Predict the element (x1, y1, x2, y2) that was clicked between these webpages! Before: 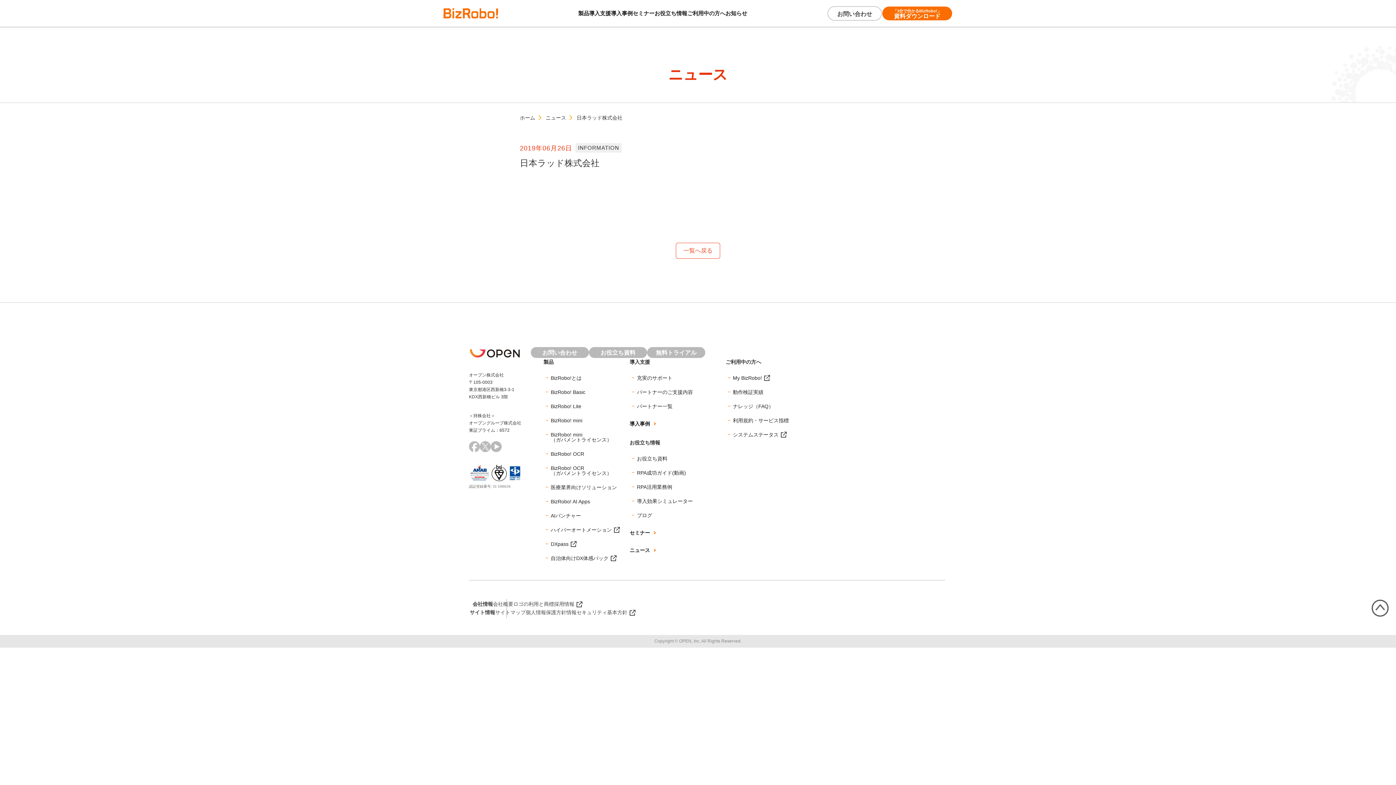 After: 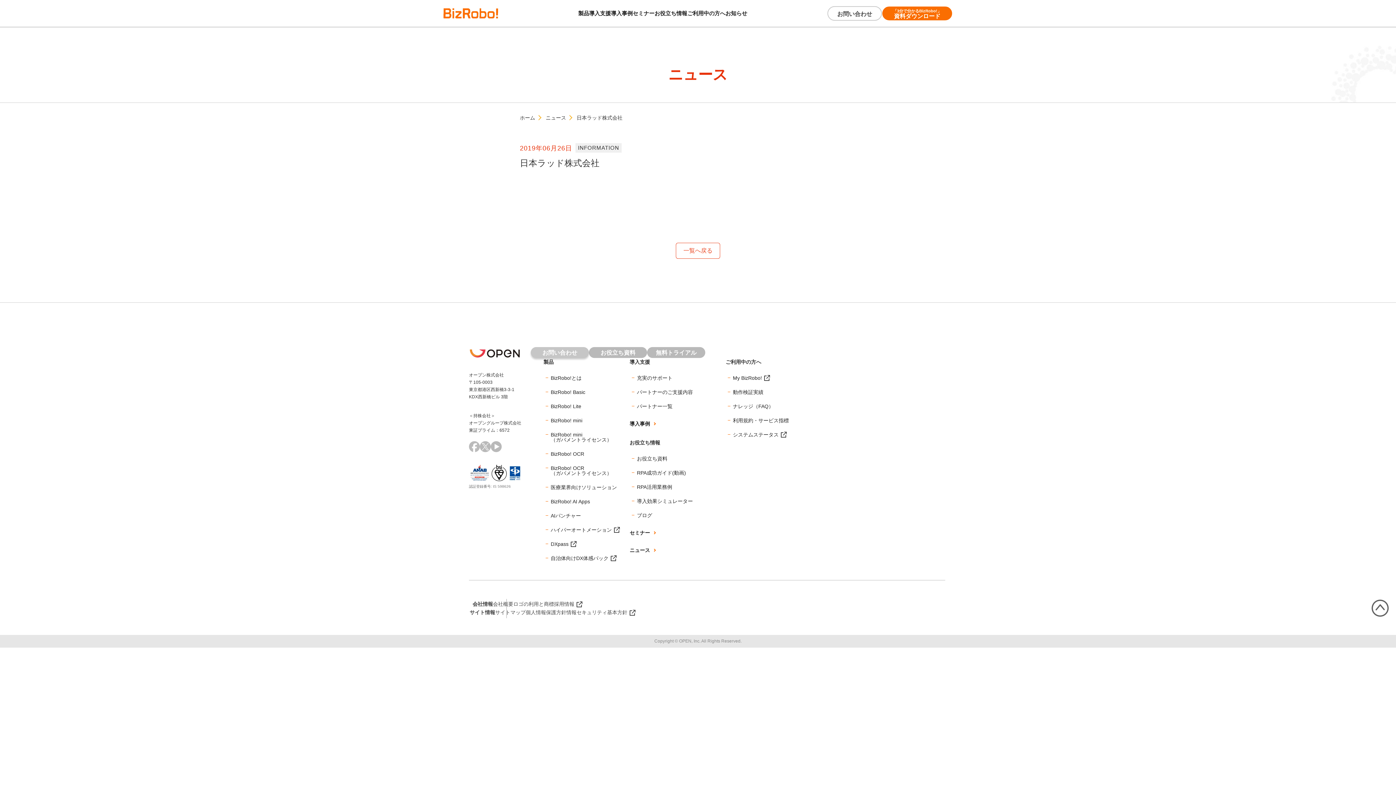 Action: bbox: (530, 347, 589, 358) label: お問い合わせ